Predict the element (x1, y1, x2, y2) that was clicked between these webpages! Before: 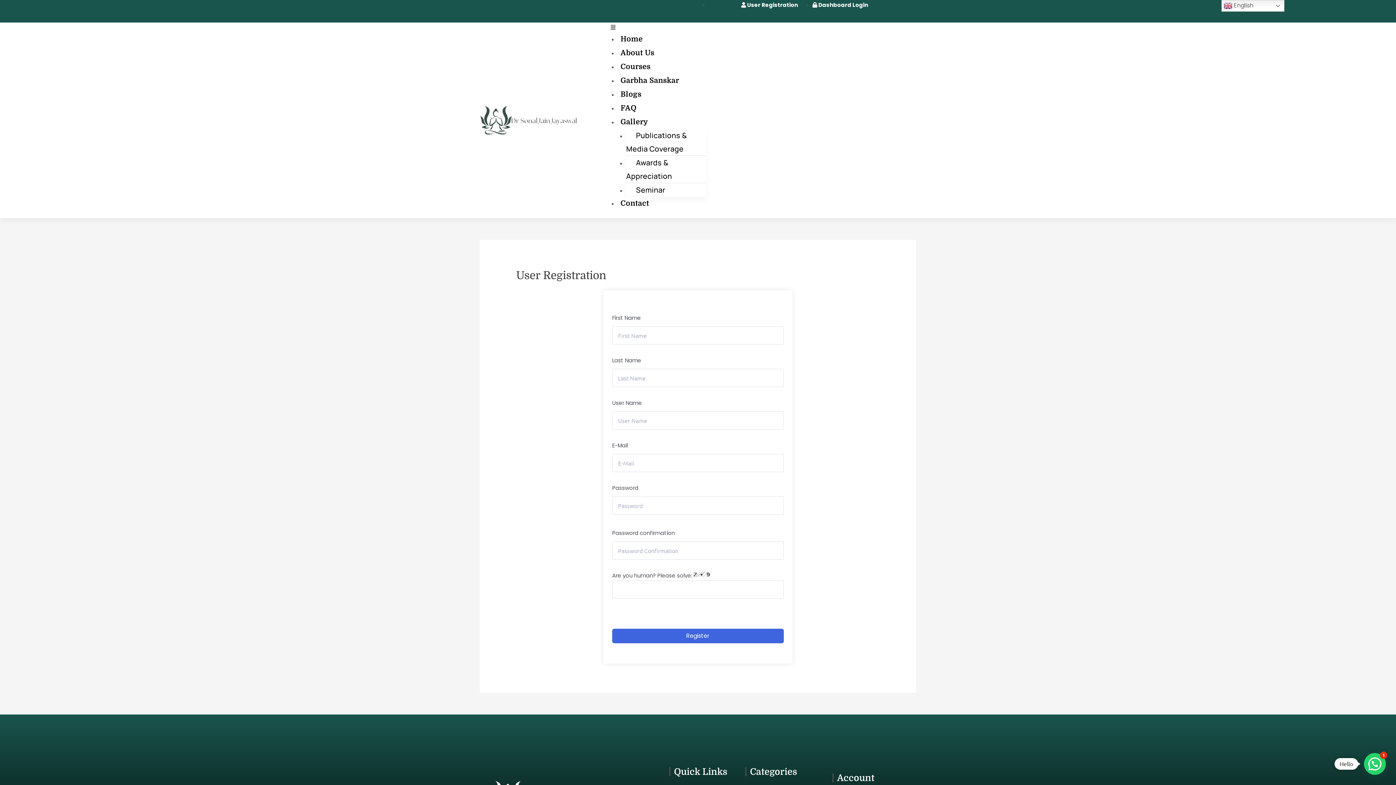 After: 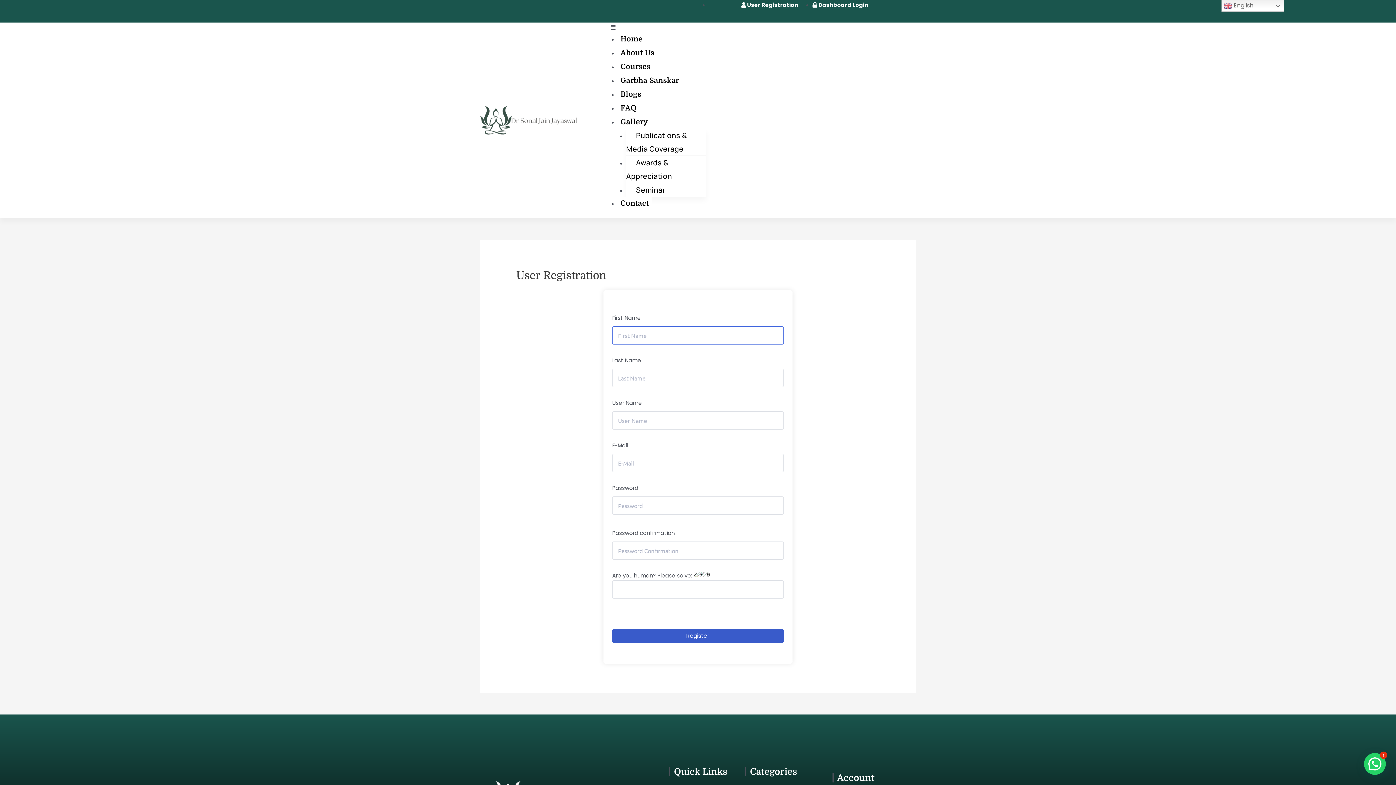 Action: bbox: (612, 628, 784, 643) label: Register